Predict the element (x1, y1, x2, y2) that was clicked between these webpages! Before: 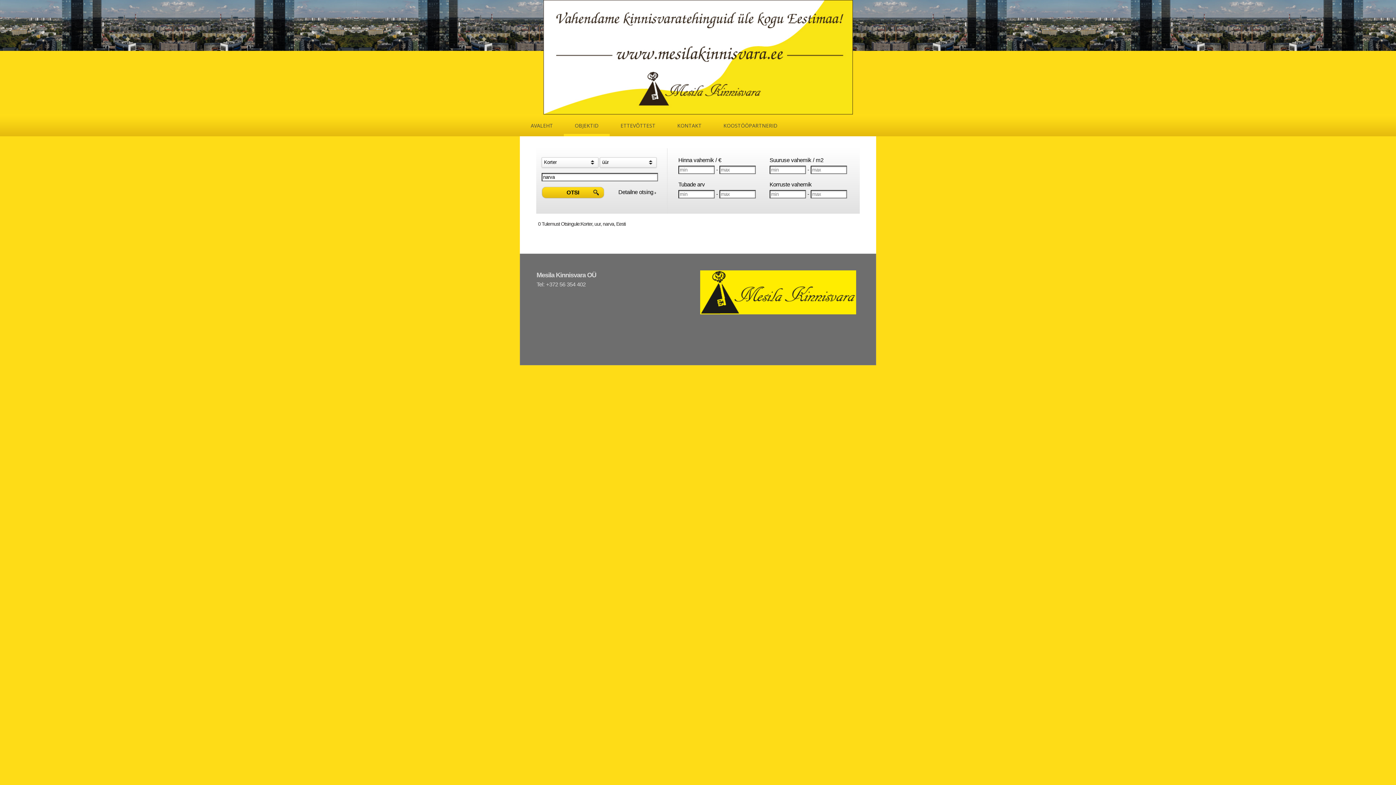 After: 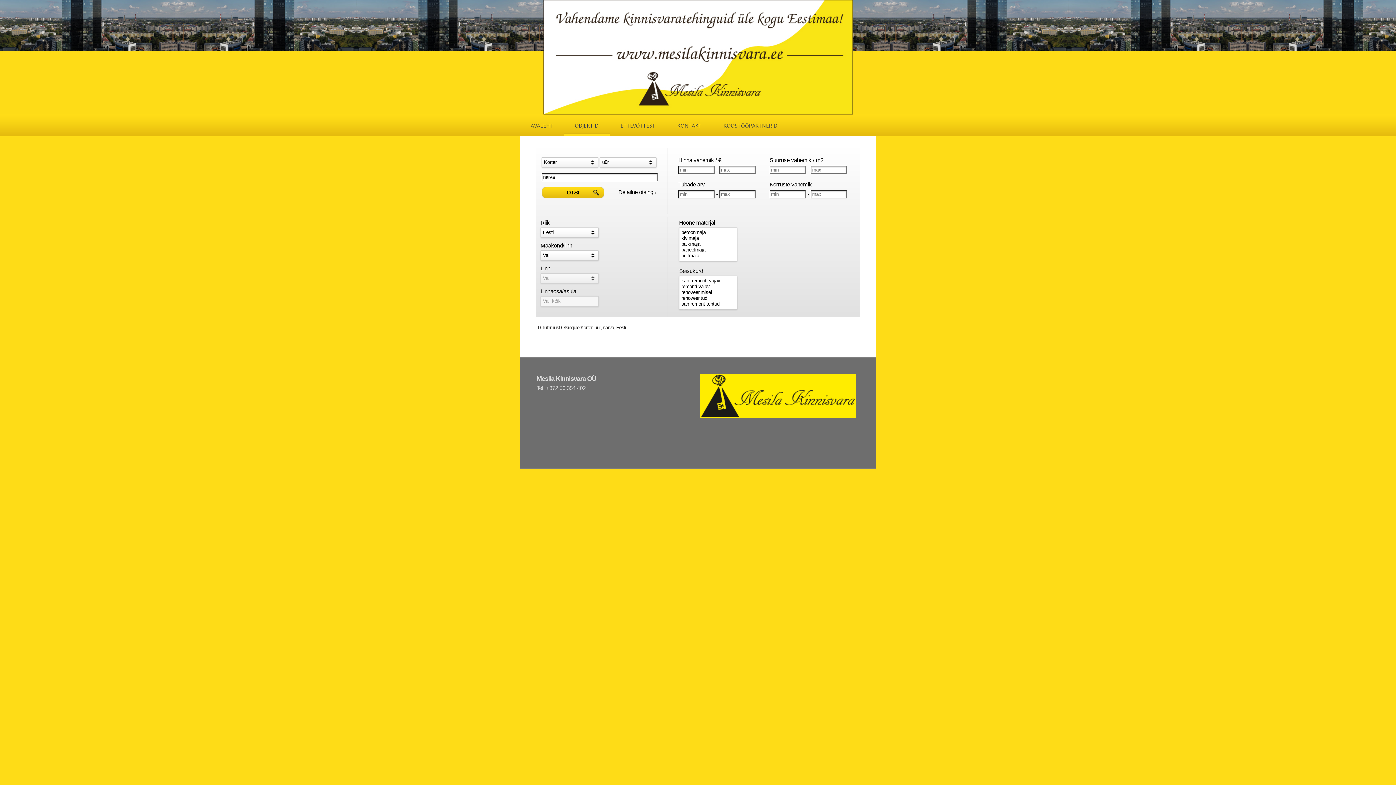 Action: bbox: (618, 187, 656, 196) label: Detailne otsing 